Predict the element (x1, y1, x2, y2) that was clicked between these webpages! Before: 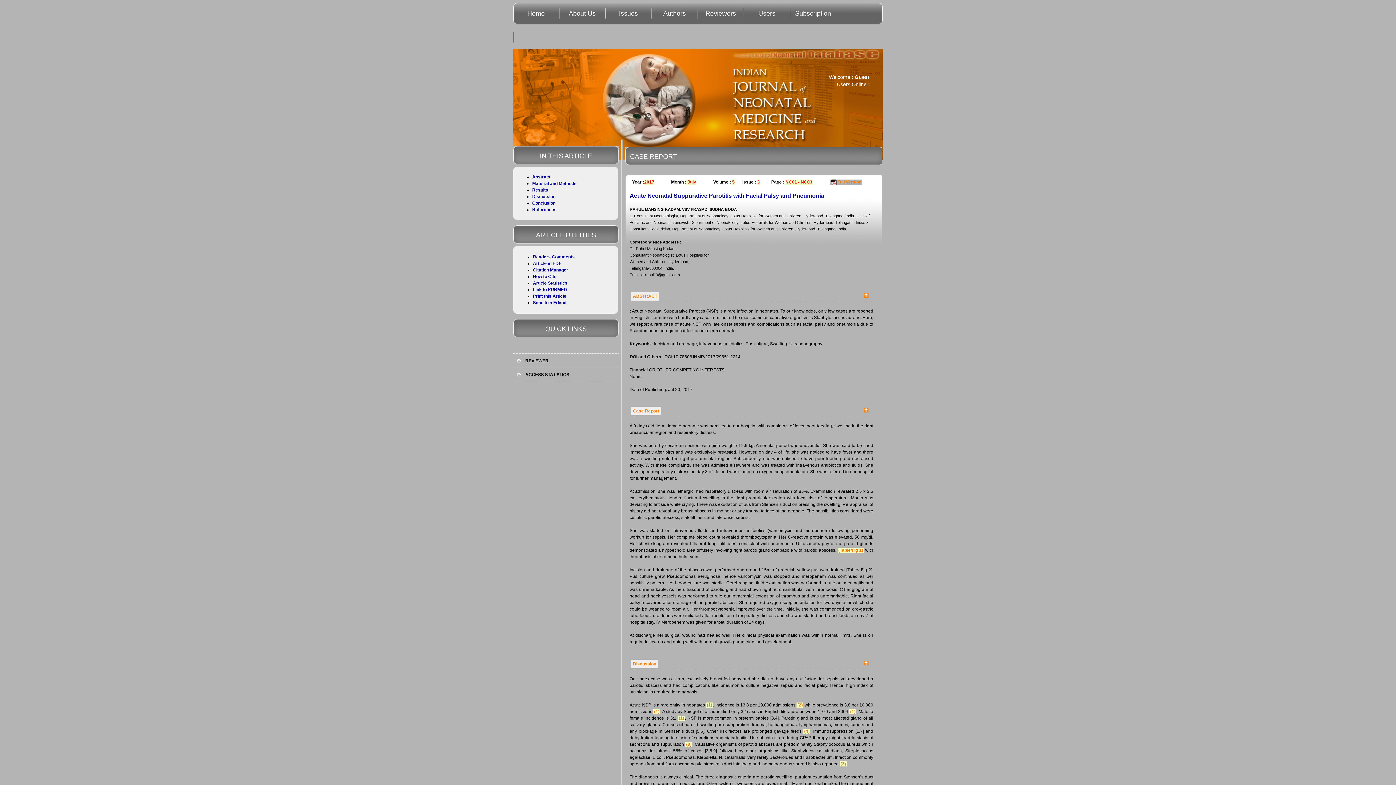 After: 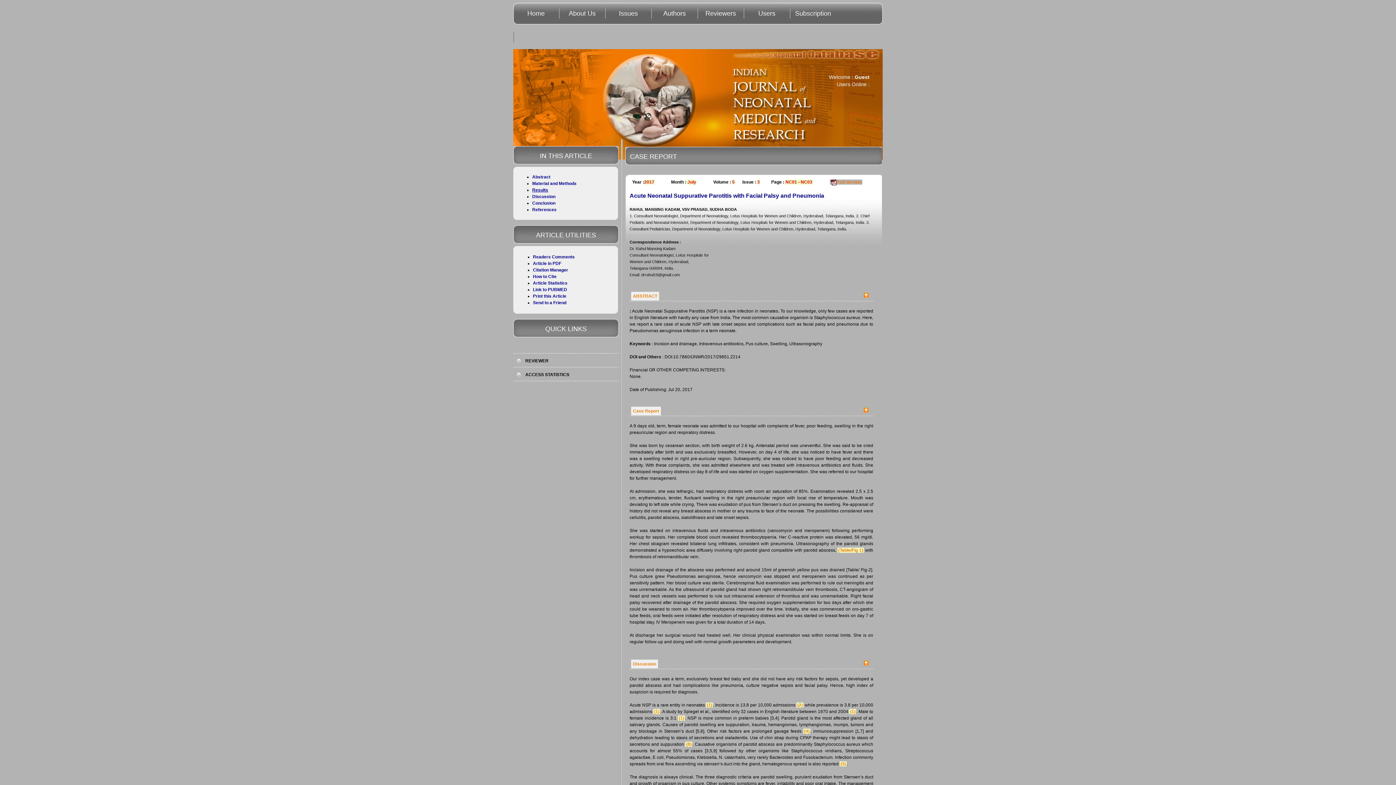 Action: label: Results bbox: (532, 187, 548, 192)